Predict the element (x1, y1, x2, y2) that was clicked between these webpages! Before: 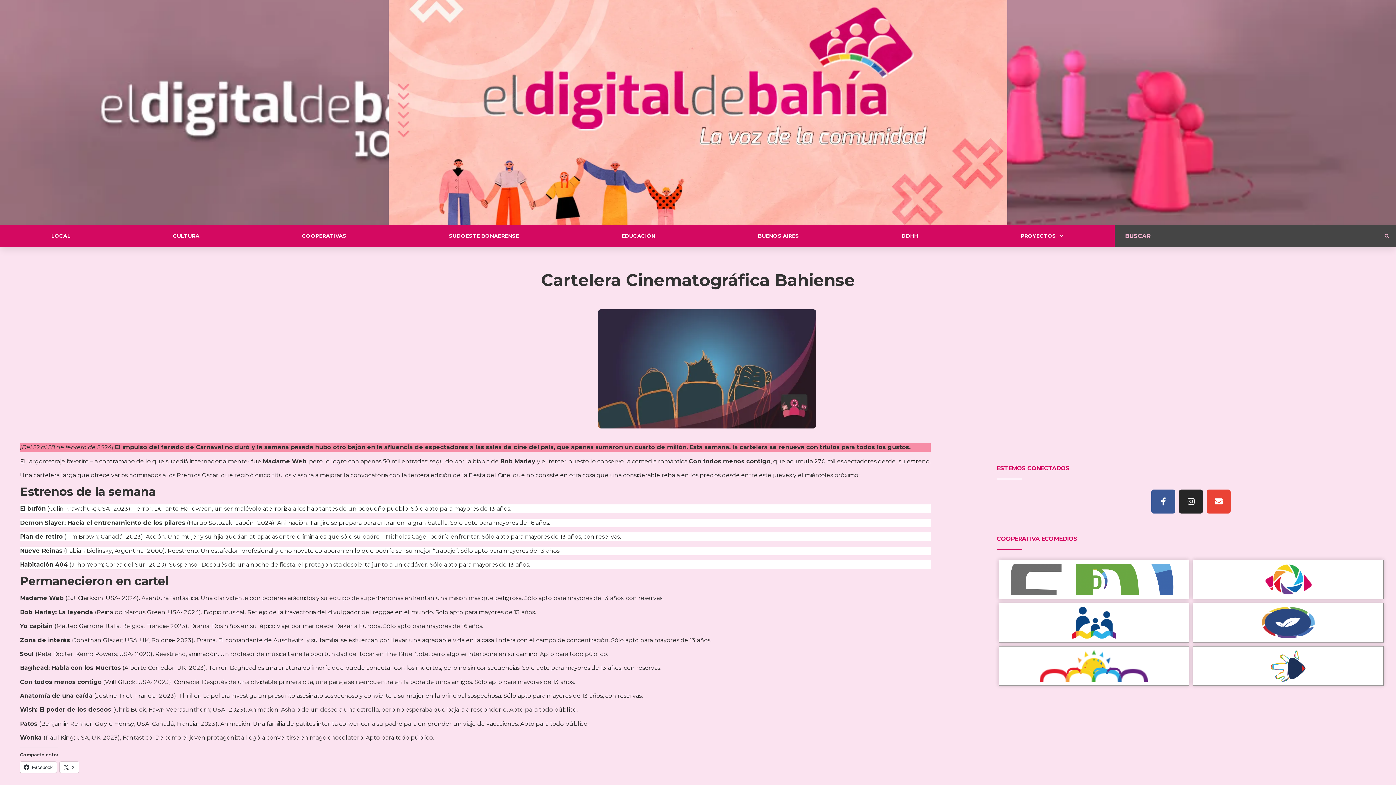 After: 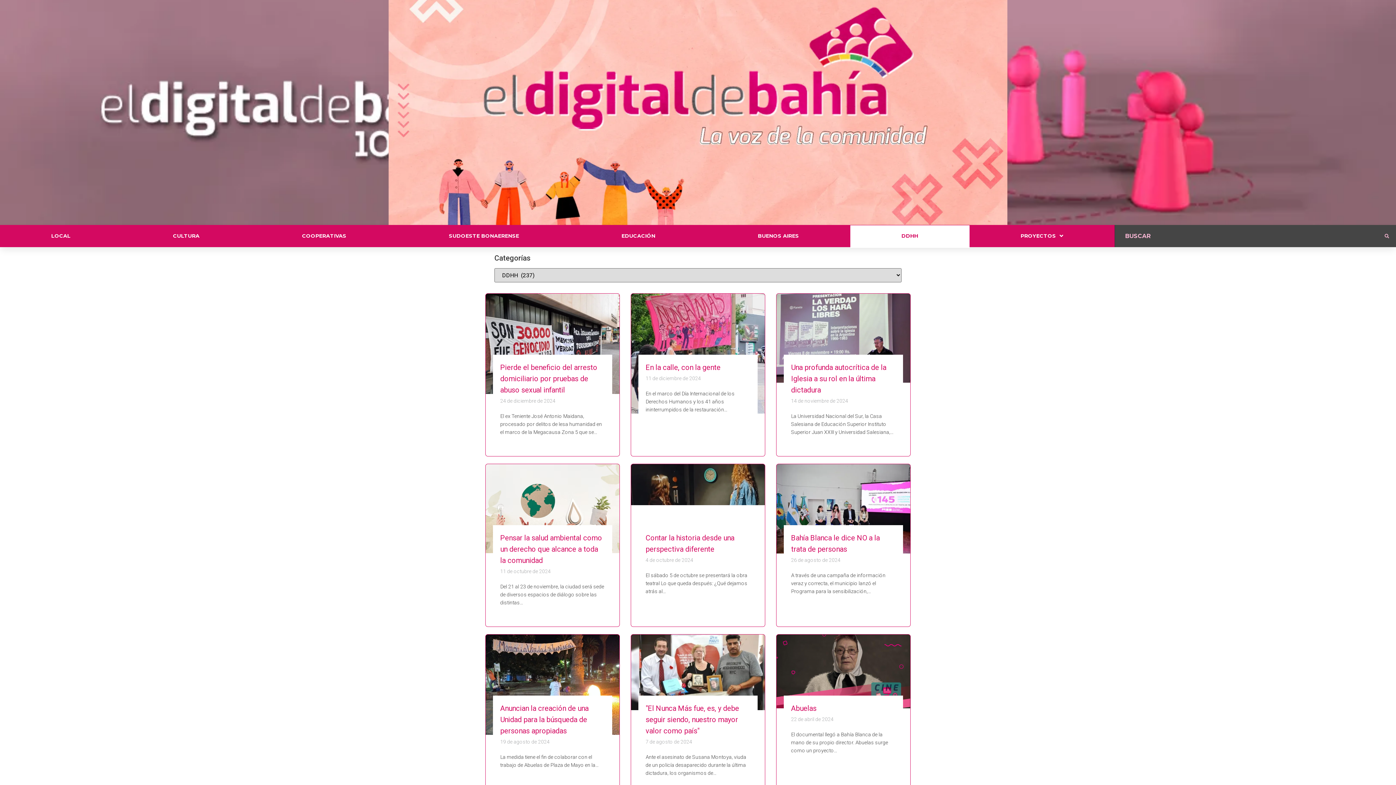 Action: bbox: (850, 225, 969, 248) label: DDHH